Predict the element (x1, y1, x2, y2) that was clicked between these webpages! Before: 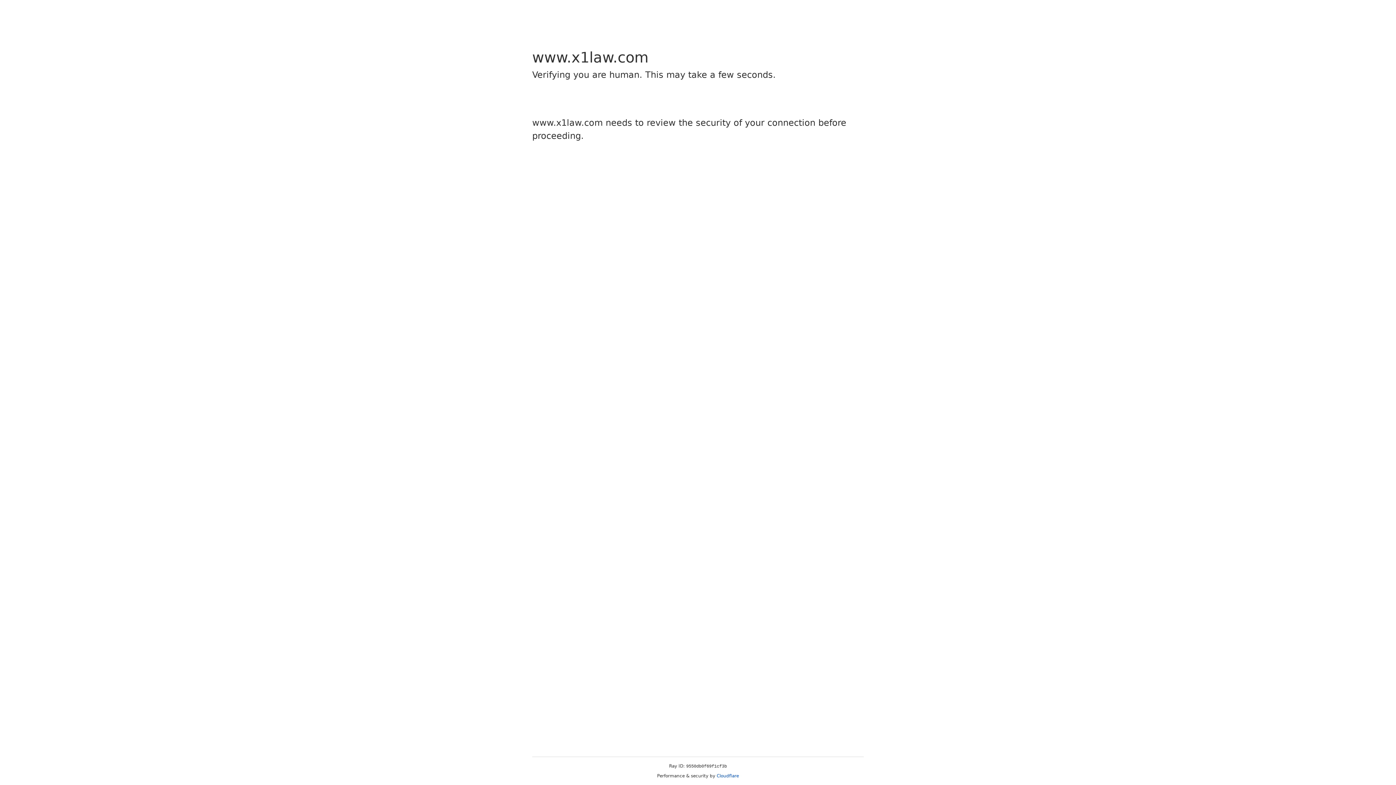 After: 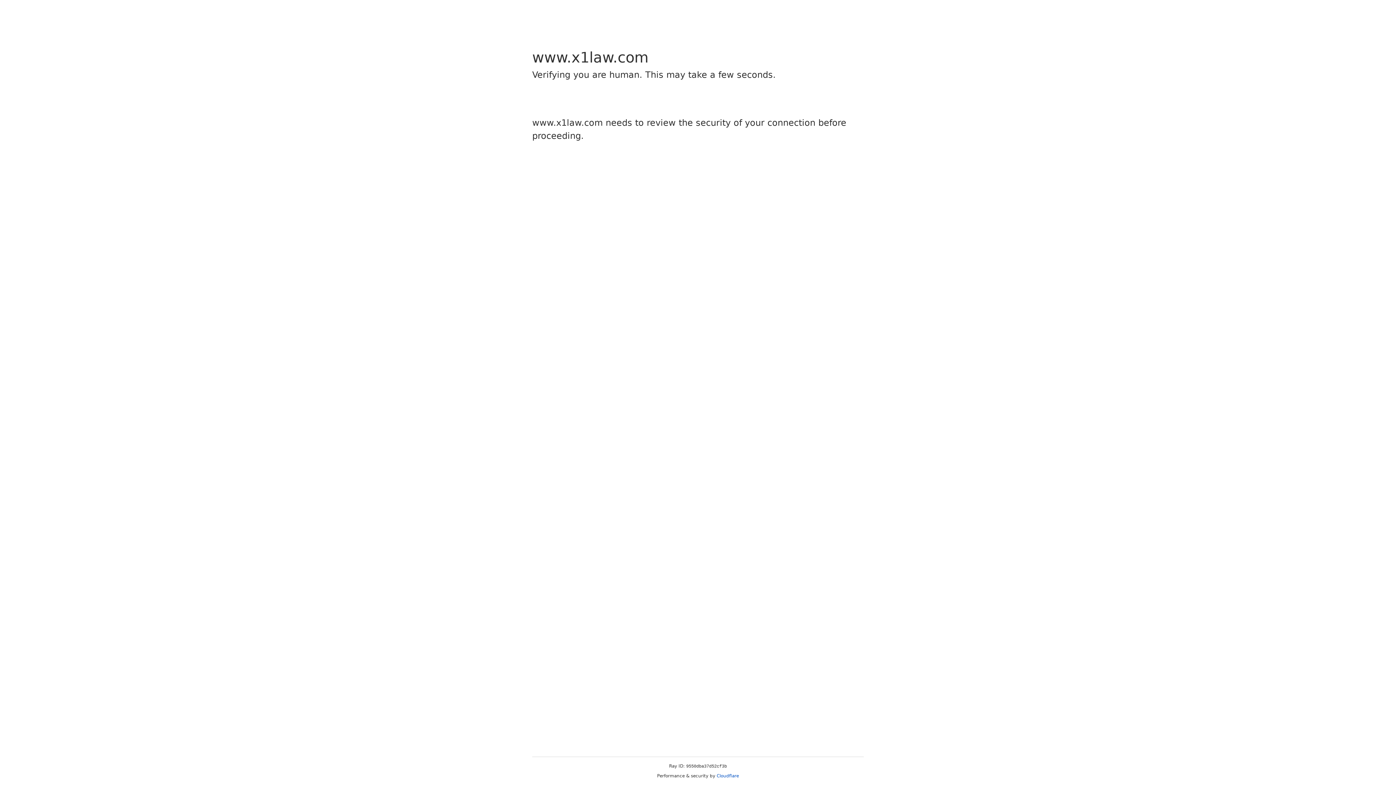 Action: bbox: (716, 773, 739, 778) label: Cloudflare